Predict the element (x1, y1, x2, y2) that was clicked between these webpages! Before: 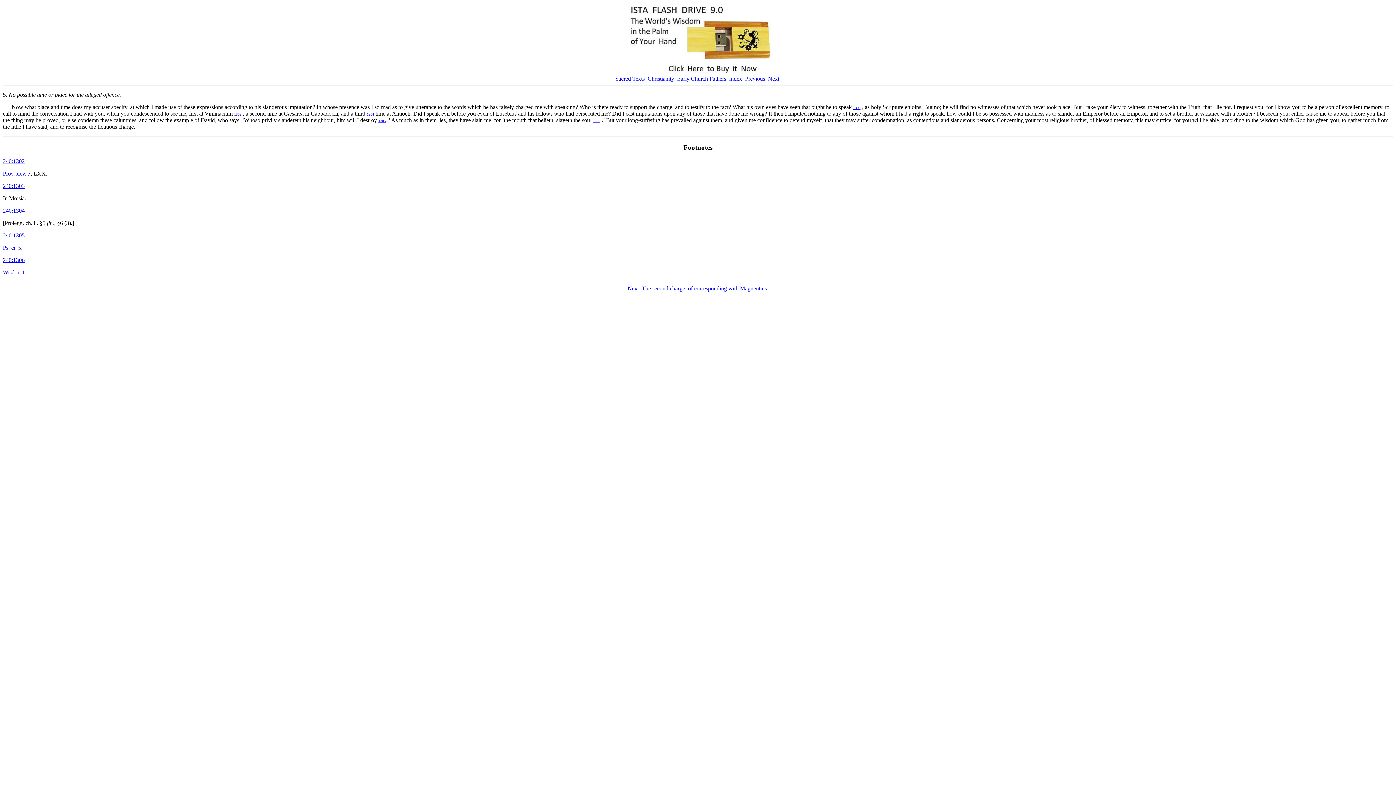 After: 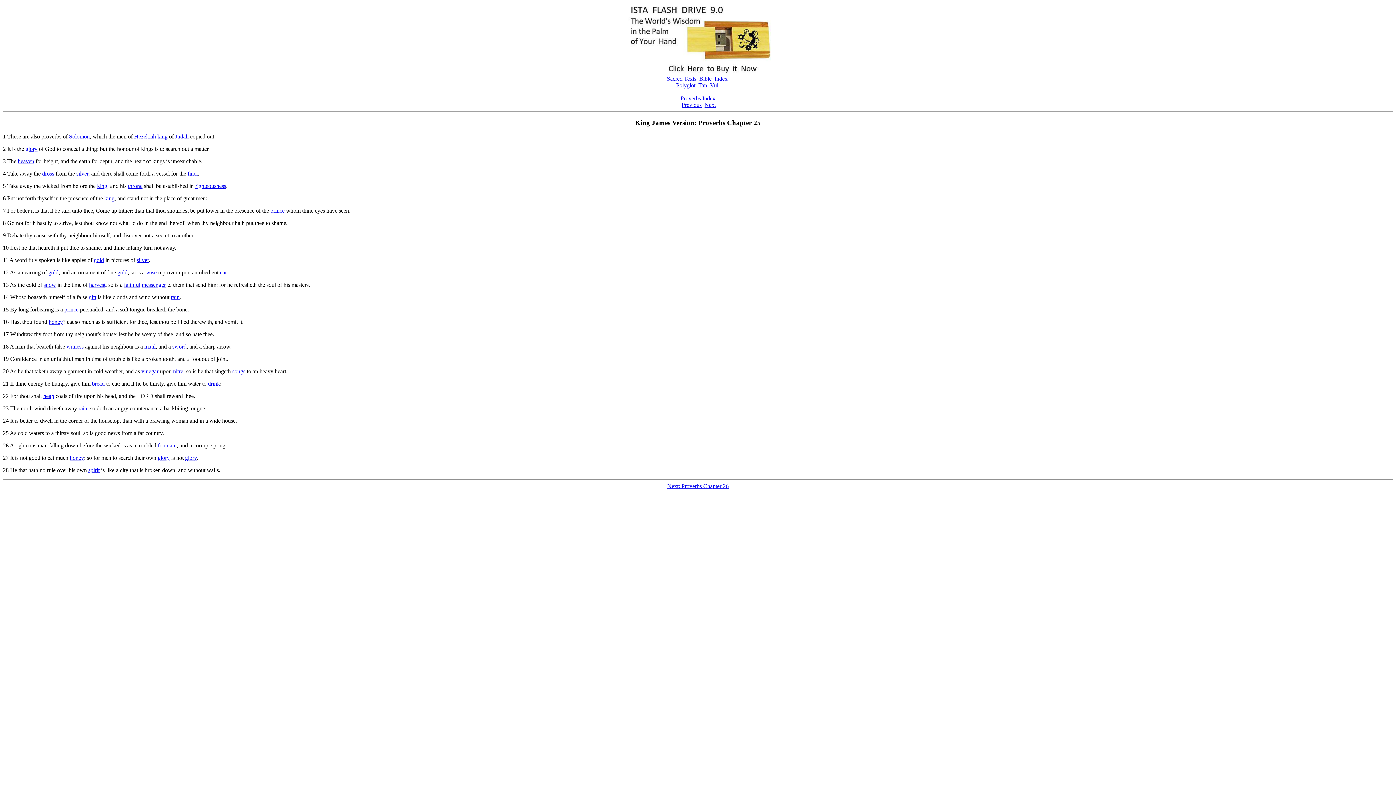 Action: label: Prov. xxv. 7 bbox: (2, 170, 30, 176)